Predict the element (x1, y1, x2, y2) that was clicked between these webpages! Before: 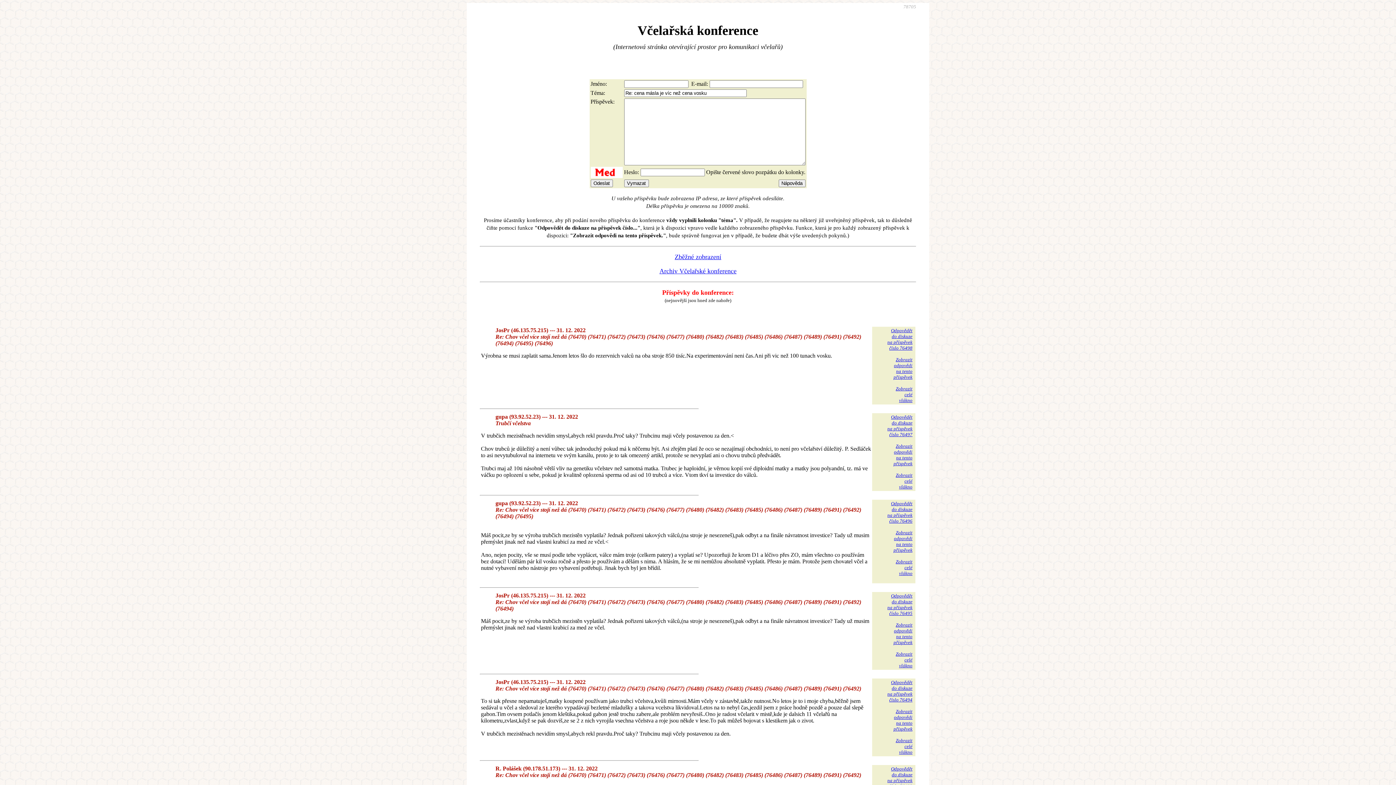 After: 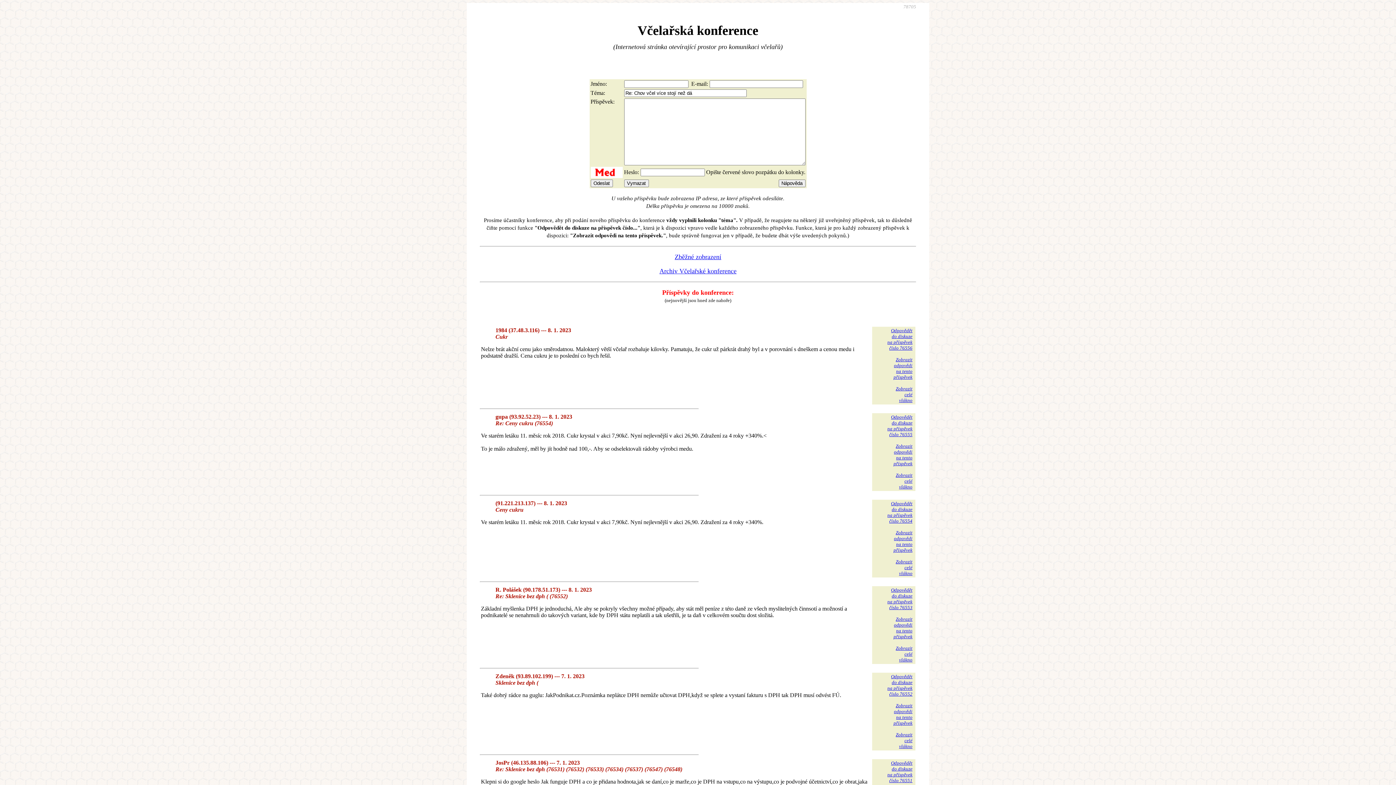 Action: label: Odpovědět
do diskuze
na příspěvek
číslo 76496 bbox: (887, 501, 912, 524)